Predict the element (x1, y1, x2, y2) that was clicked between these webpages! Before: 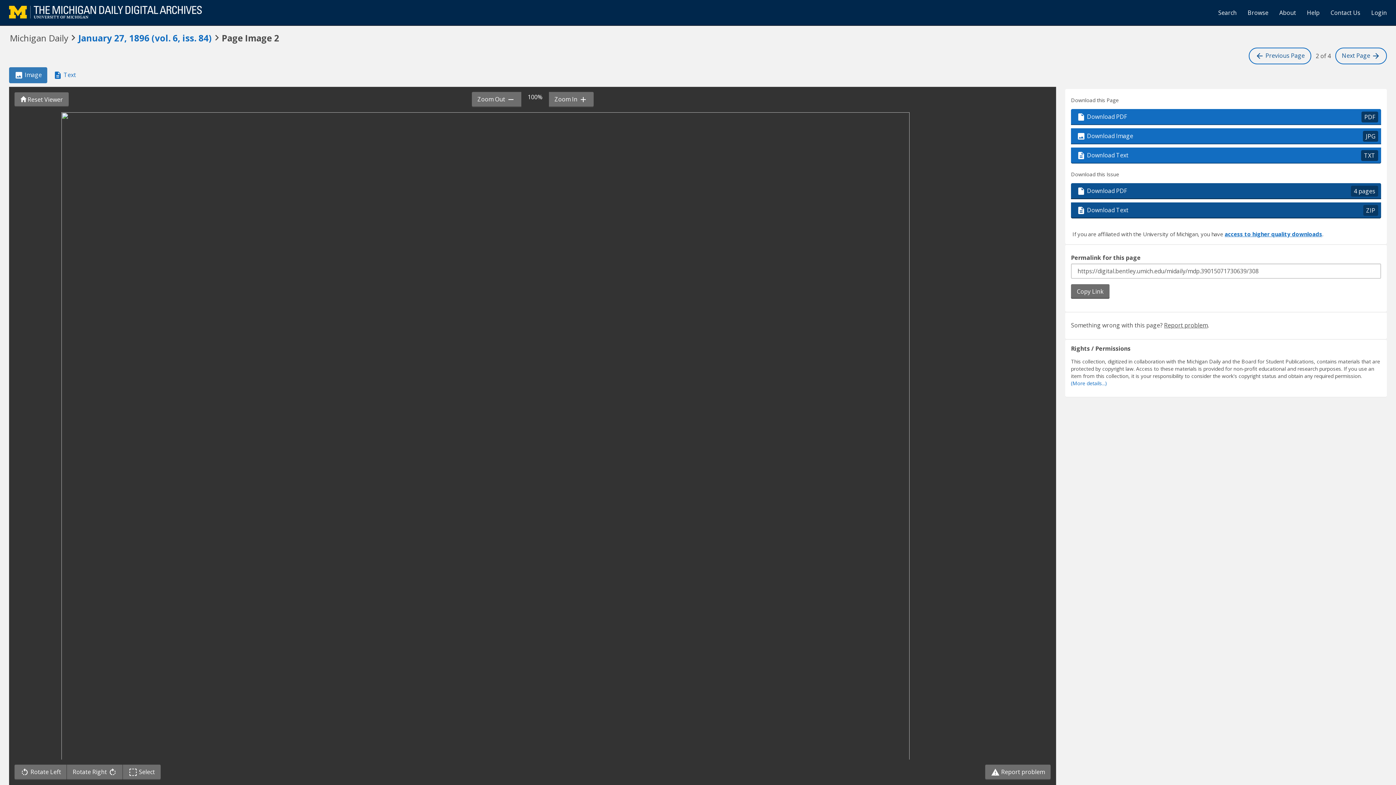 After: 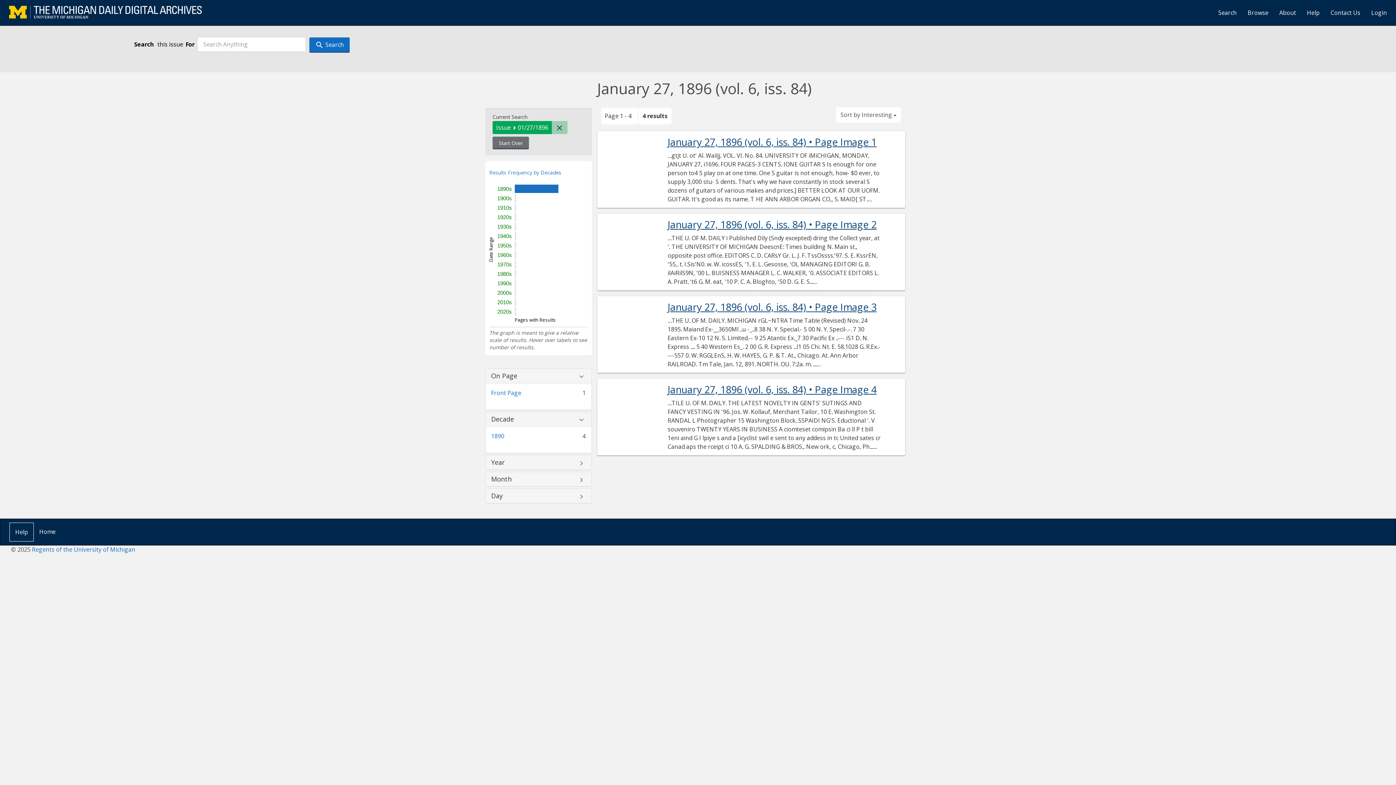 Action: bbox: (78, 28, 212, 47) label: January 27, 1896 (vol. 6, iss. 84)